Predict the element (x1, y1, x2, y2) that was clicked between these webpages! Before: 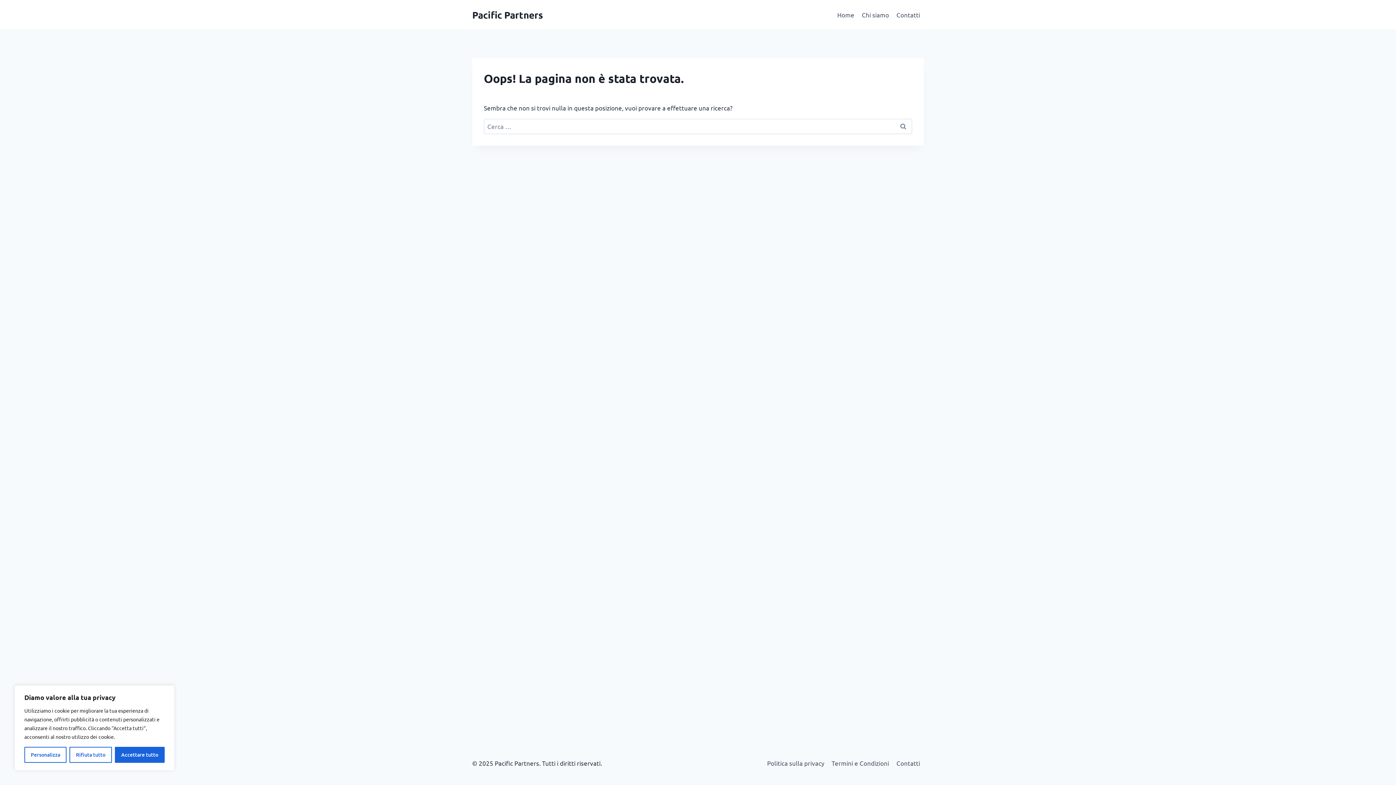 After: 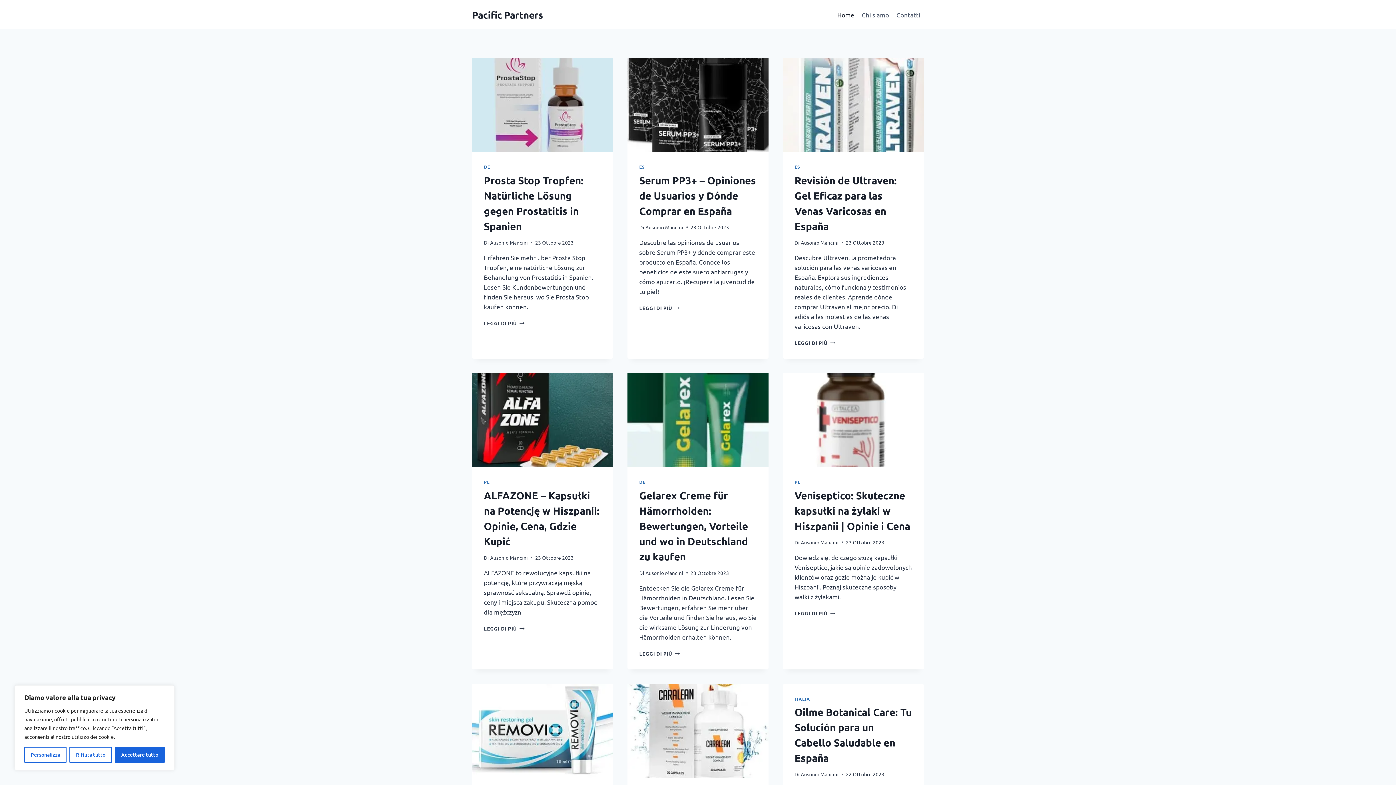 Action: bbox: (833, 5, 858, 23) label: Home